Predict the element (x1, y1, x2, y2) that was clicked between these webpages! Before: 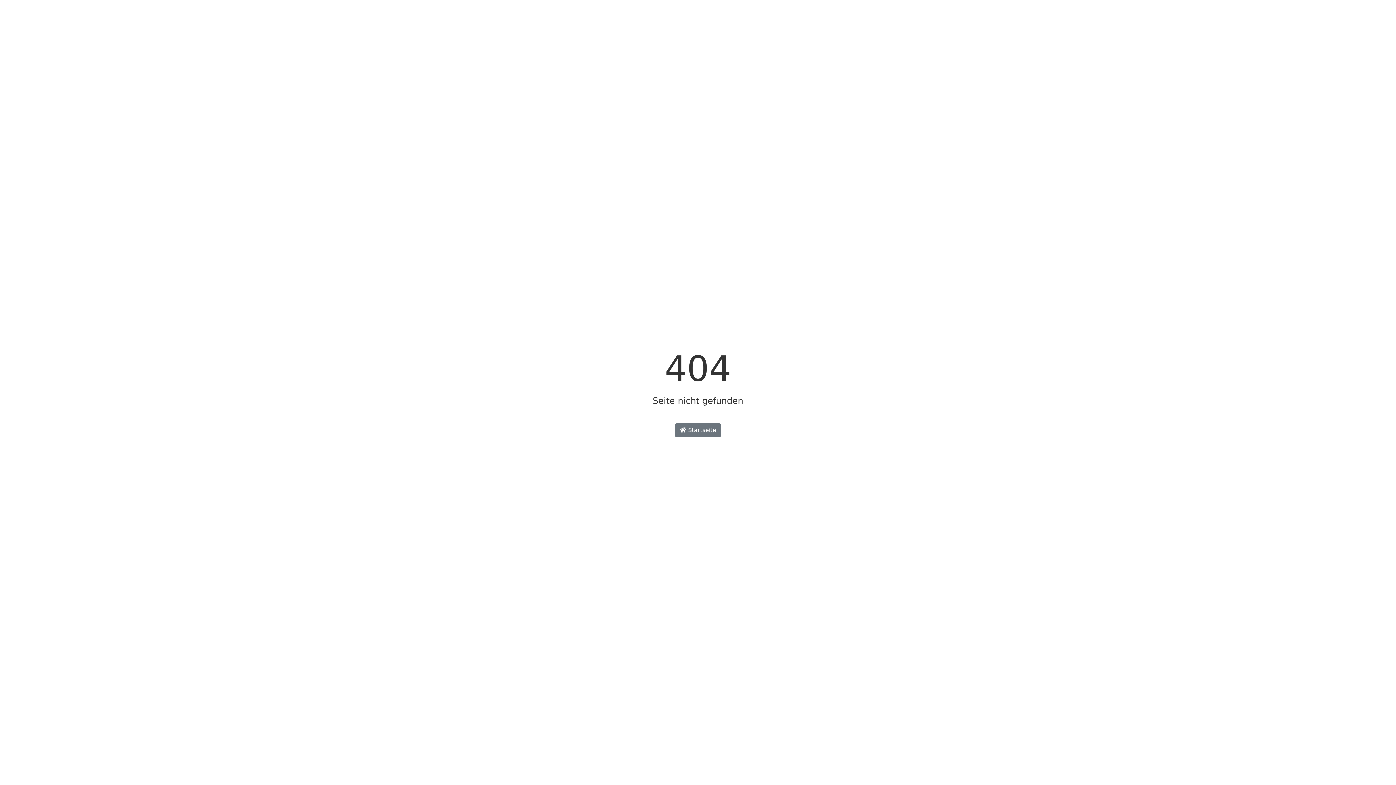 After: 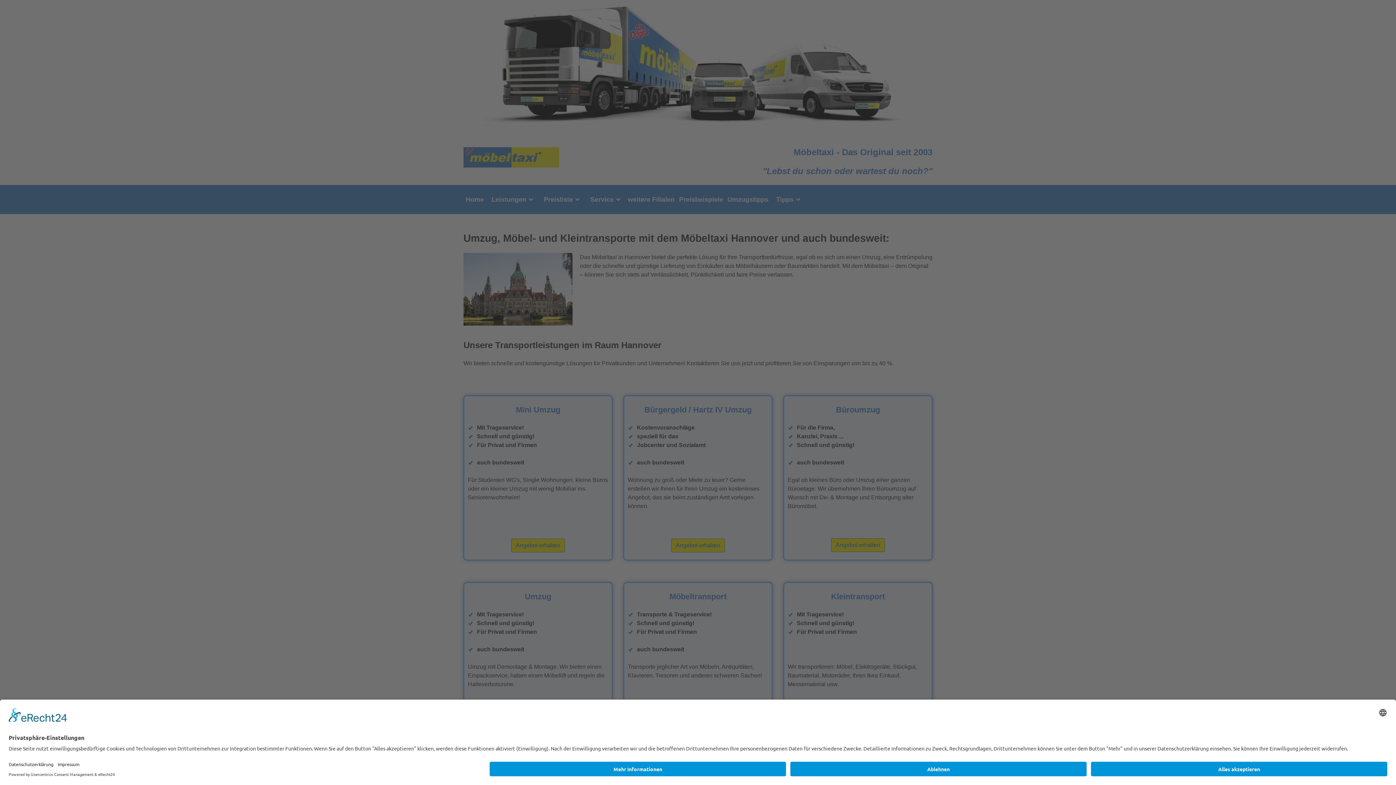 Action: bbox: (675, 423, 721, 437) label:  Startseite